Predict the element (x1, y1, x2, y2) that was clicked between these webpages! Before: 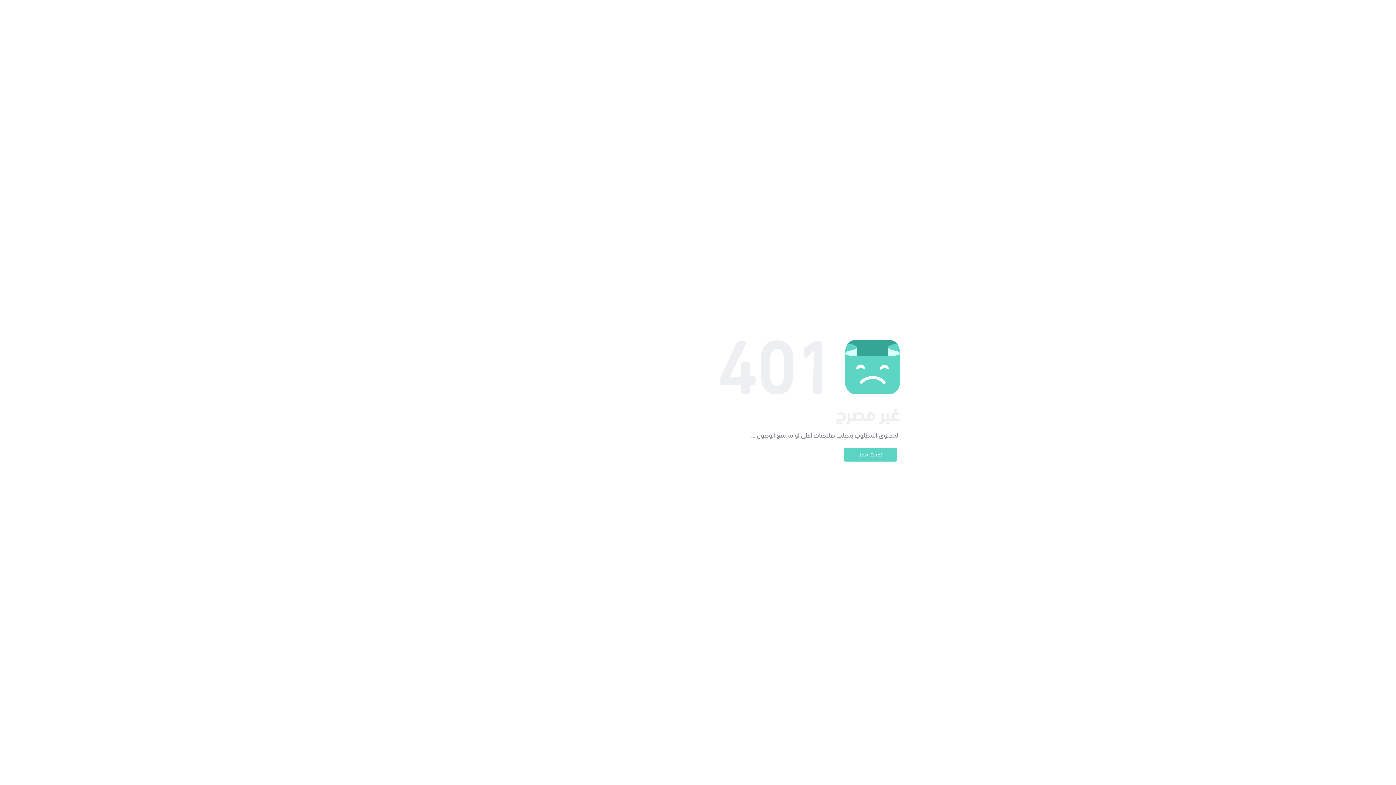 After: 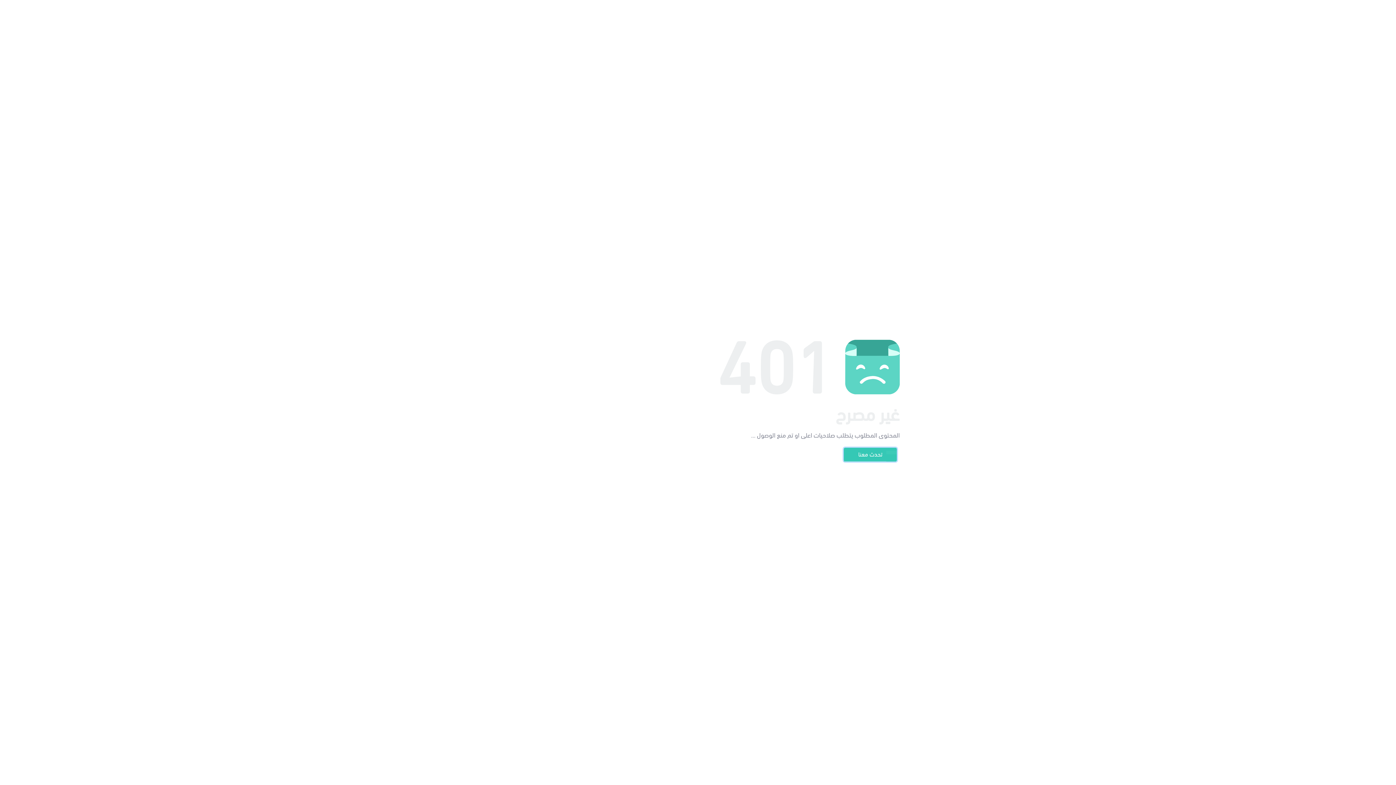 Action: bbox: (844, 448, 897, 461) label: تحدث معنا